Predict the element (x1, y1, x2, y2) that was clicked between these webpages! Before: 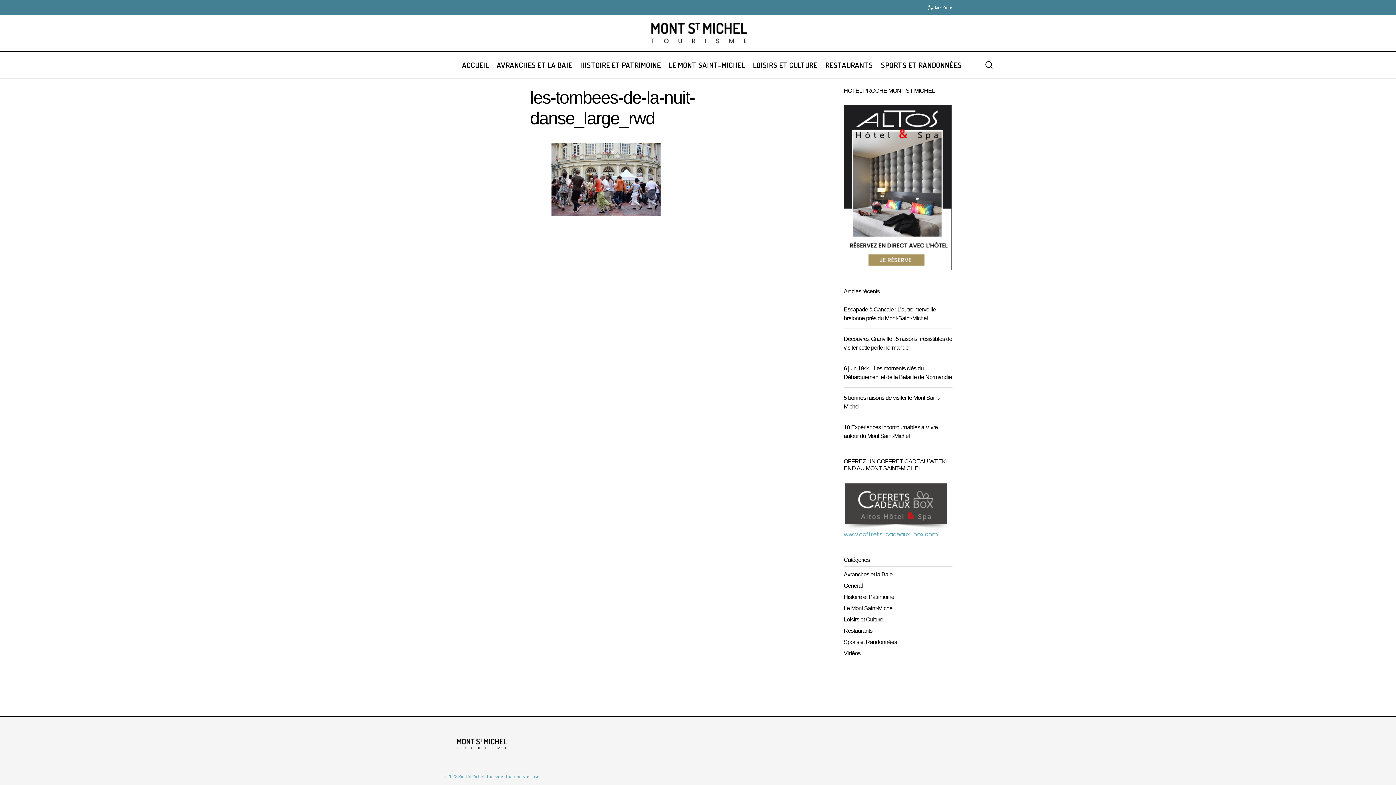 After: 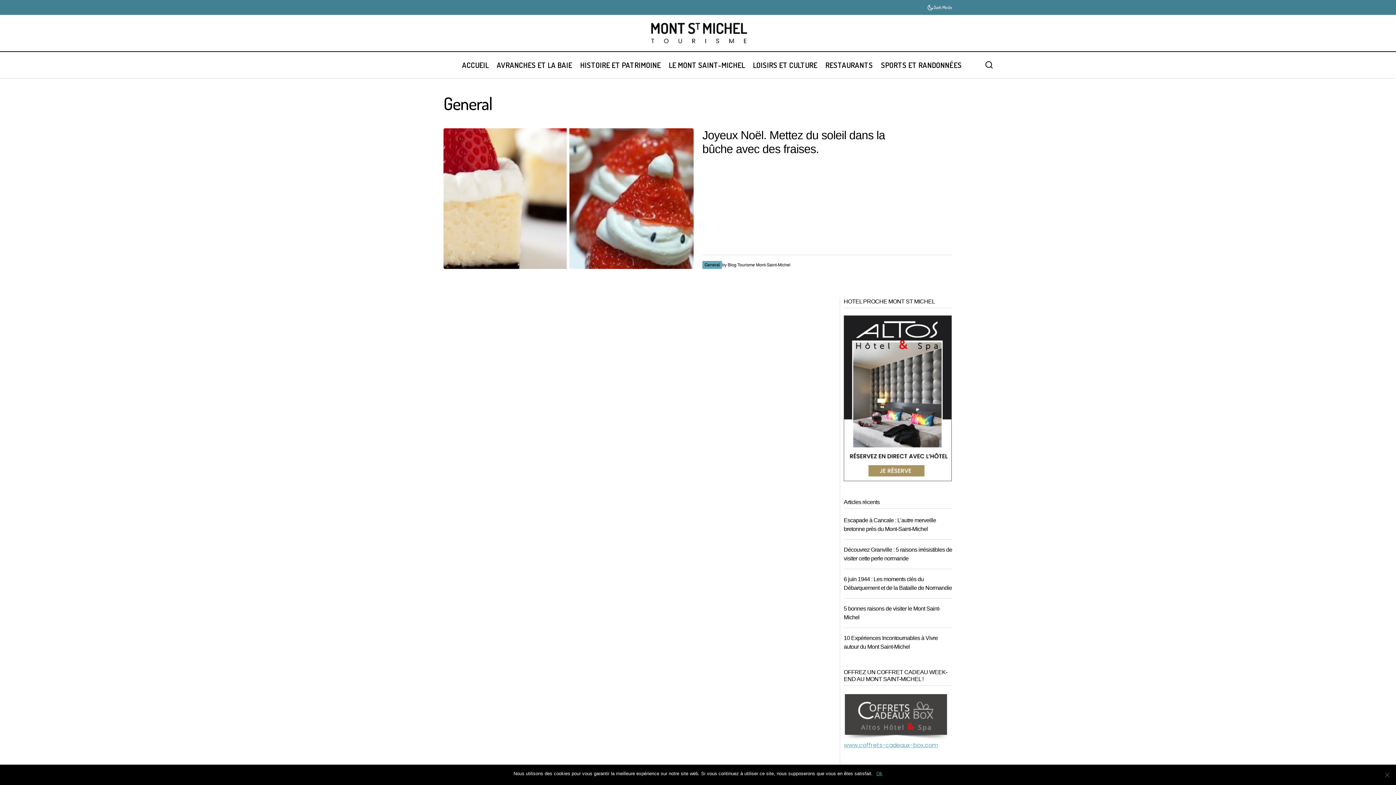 Action: bbox: (844, 582, 866, 589) label: General